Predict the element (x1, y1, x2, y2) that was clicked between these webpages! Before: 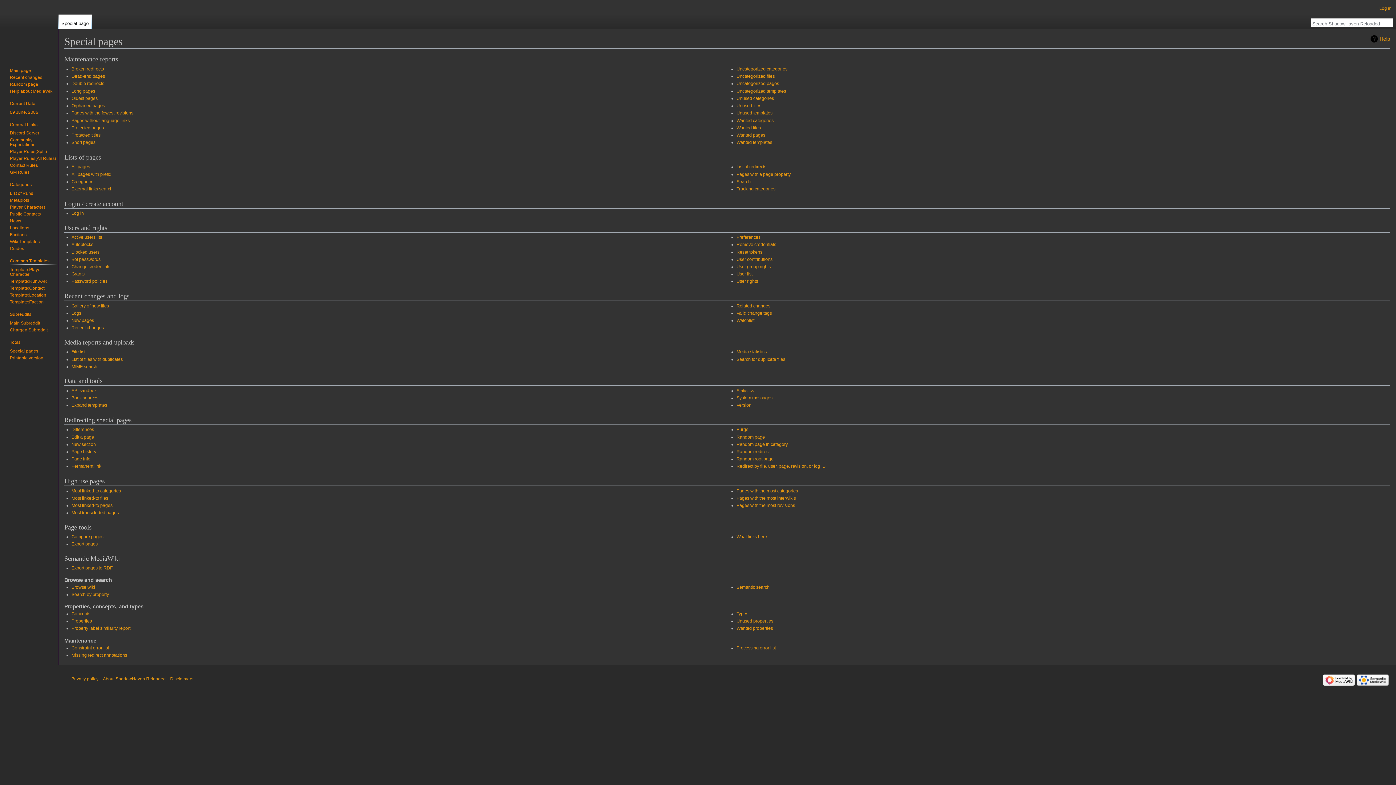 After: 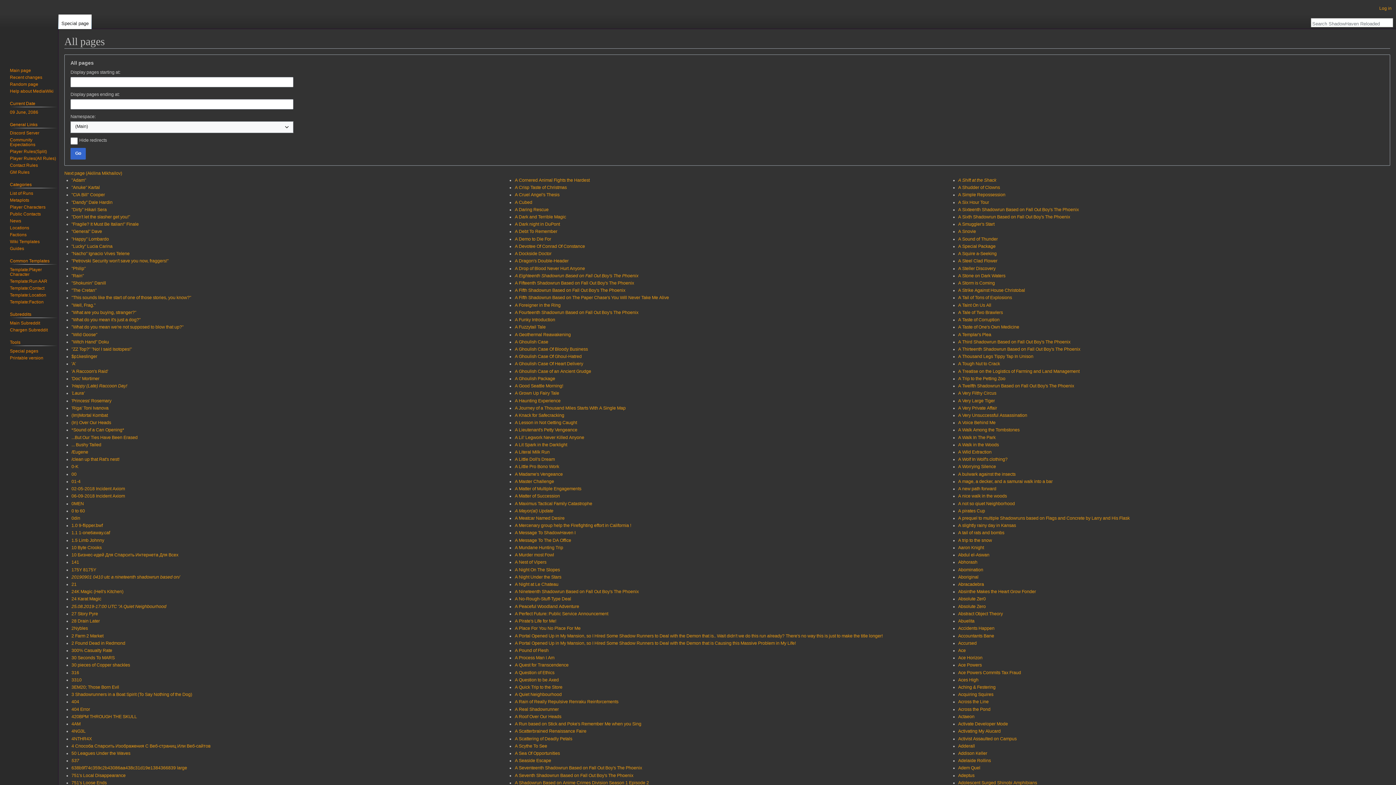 Action: bbox: (71, 164, 90, 169) label: All pages